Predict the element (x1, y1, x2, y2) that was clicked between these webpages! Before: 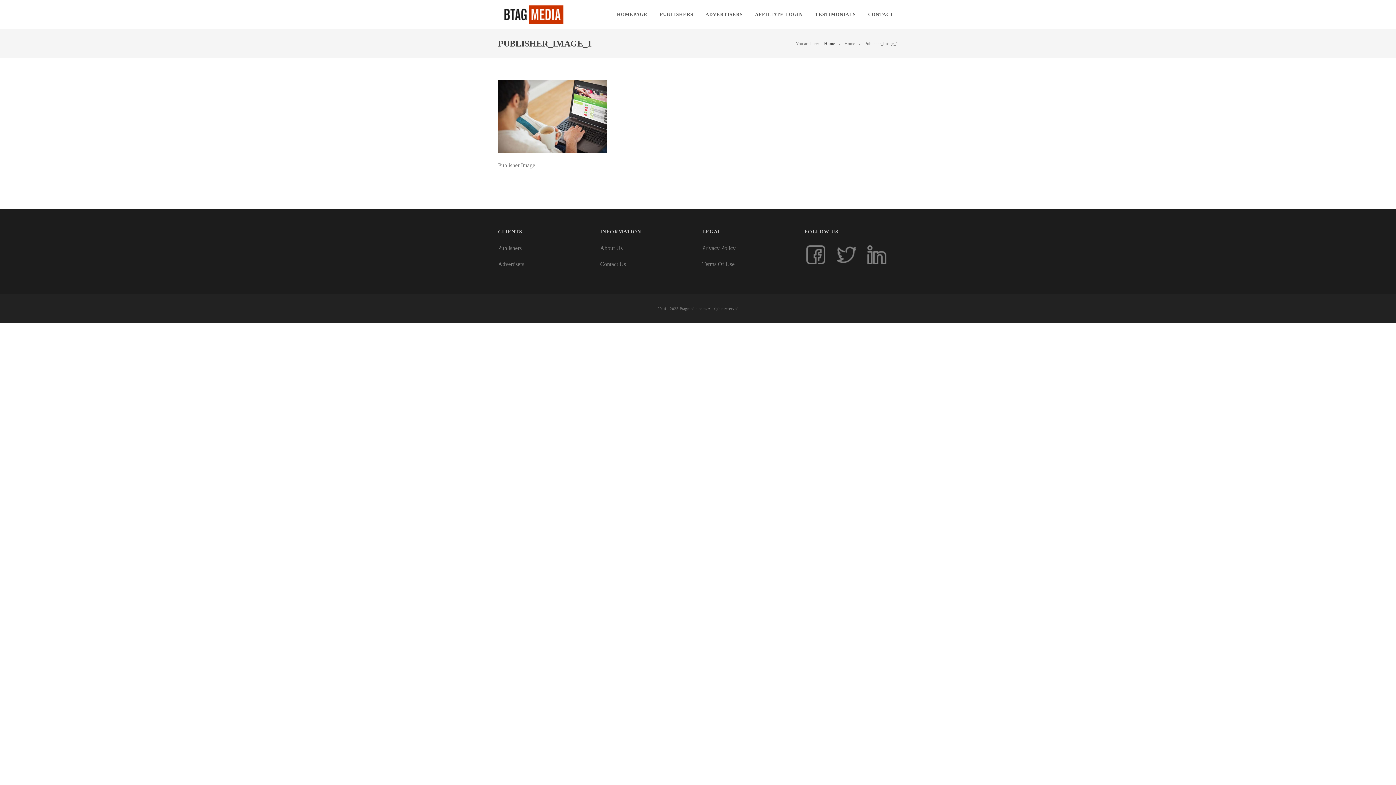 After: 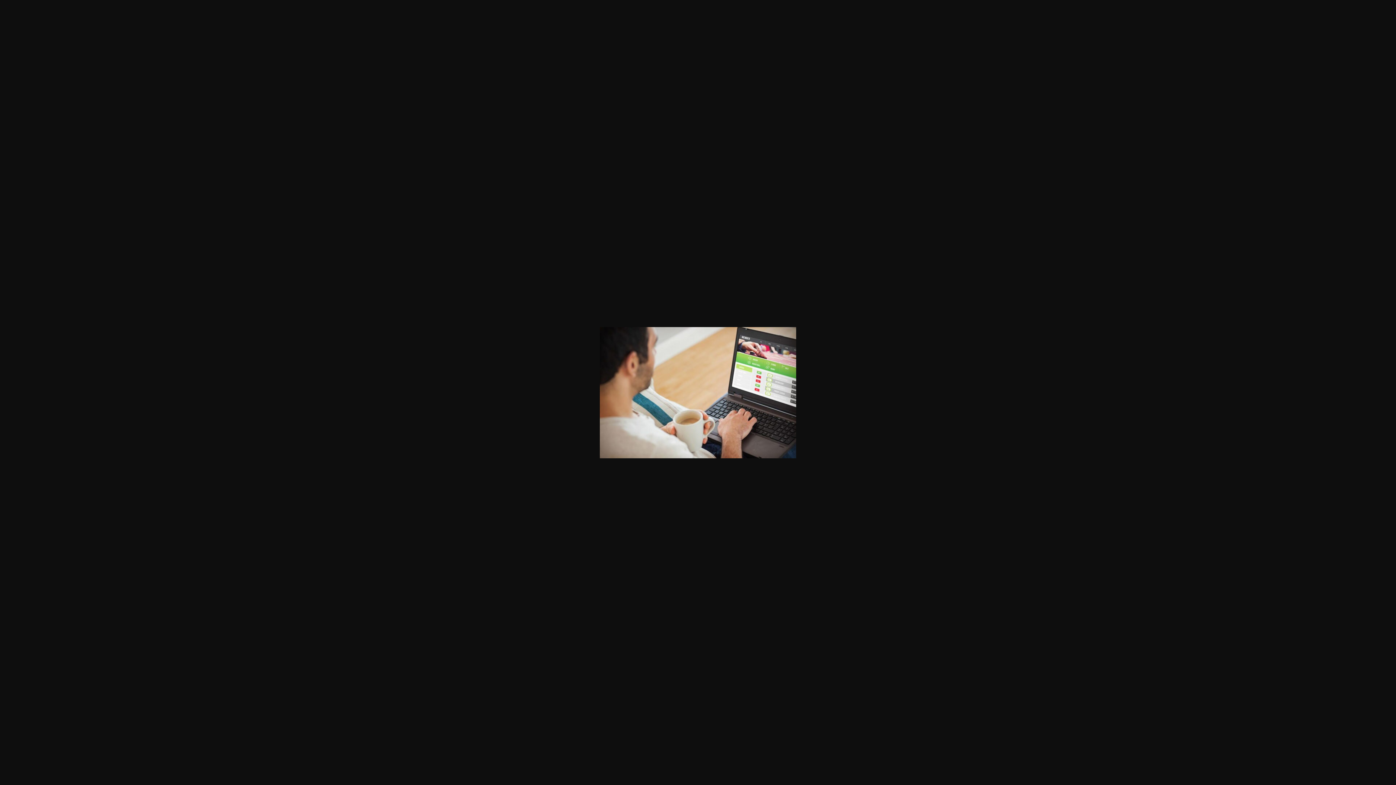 Action: bbox: (498, 112, 607, 118)